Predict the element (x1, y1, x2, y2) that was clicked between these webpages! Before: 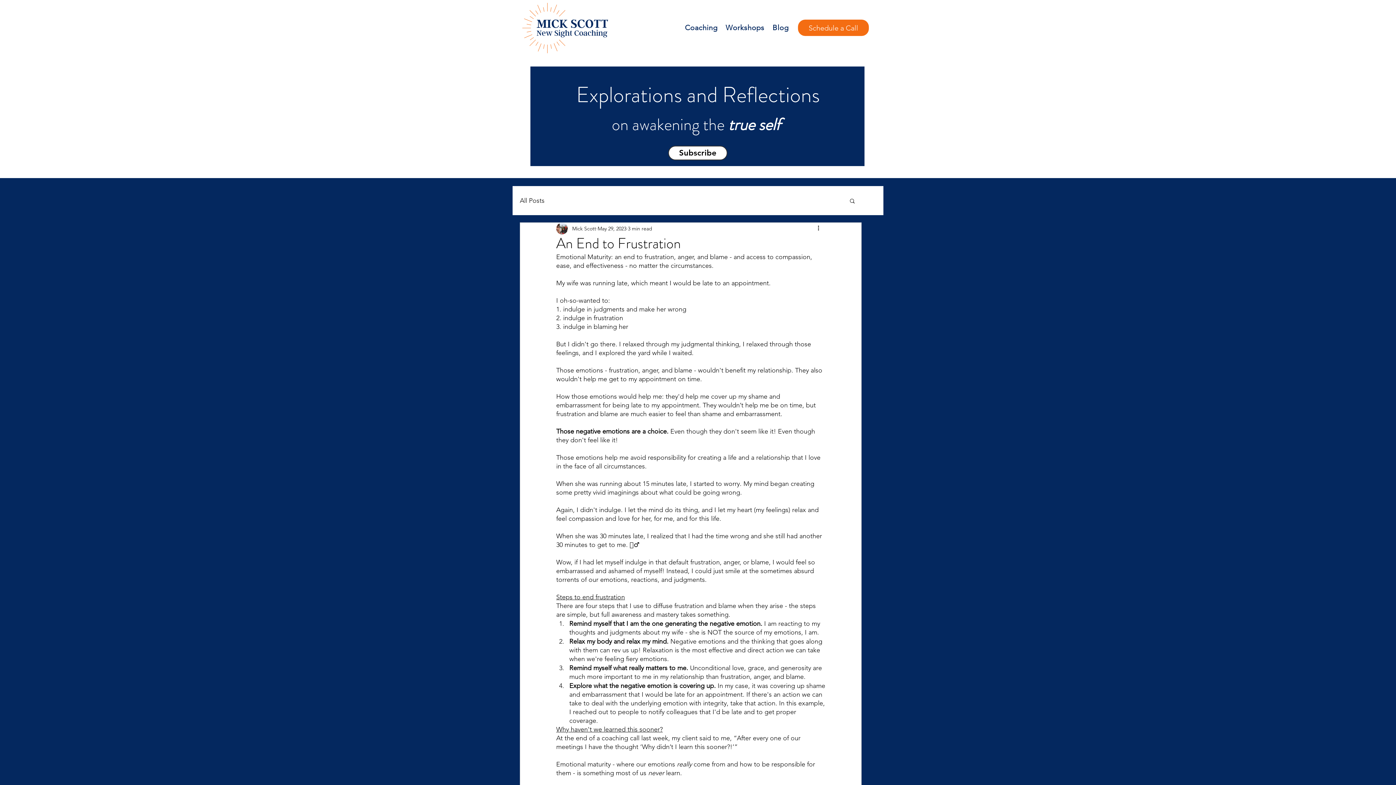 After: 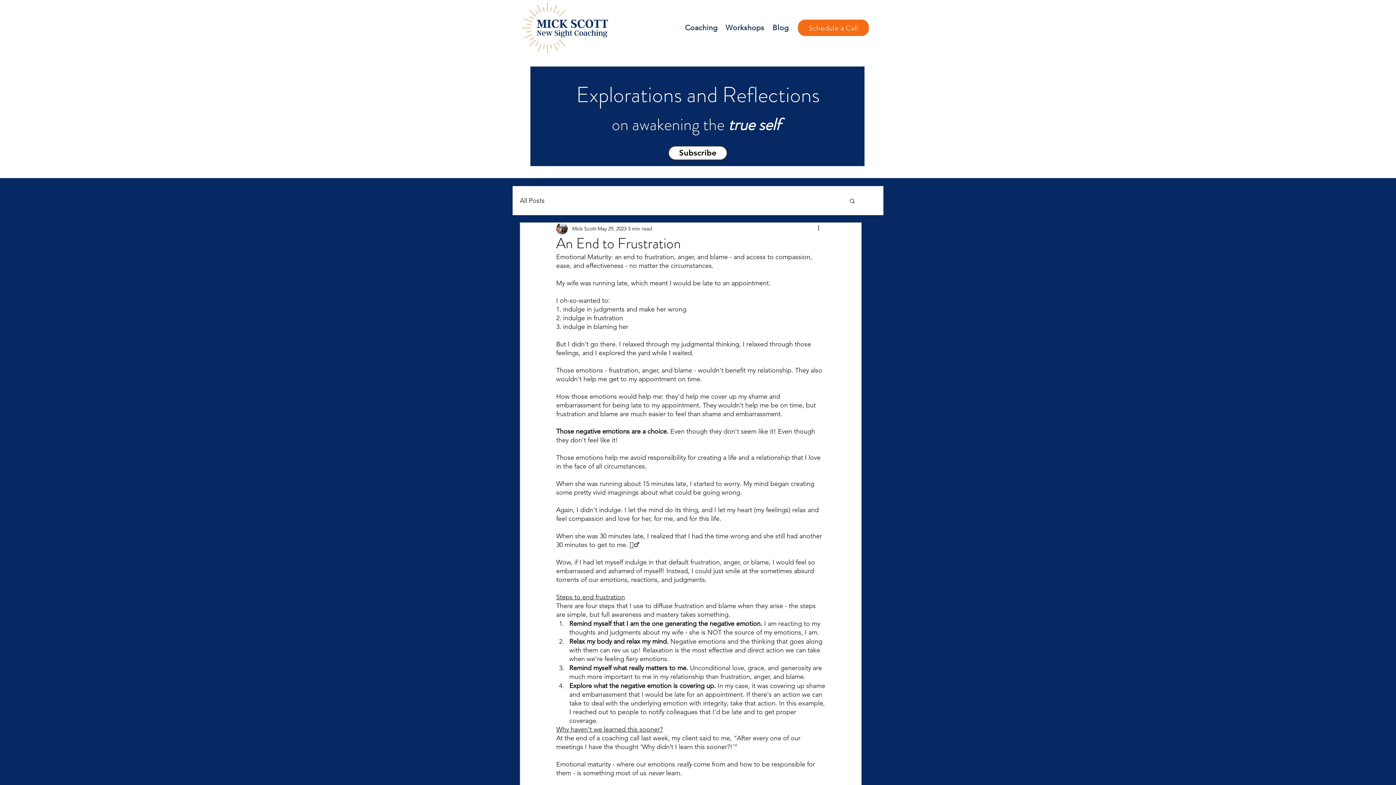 Action: label: Search bbox: (849, 197, 856, 203)